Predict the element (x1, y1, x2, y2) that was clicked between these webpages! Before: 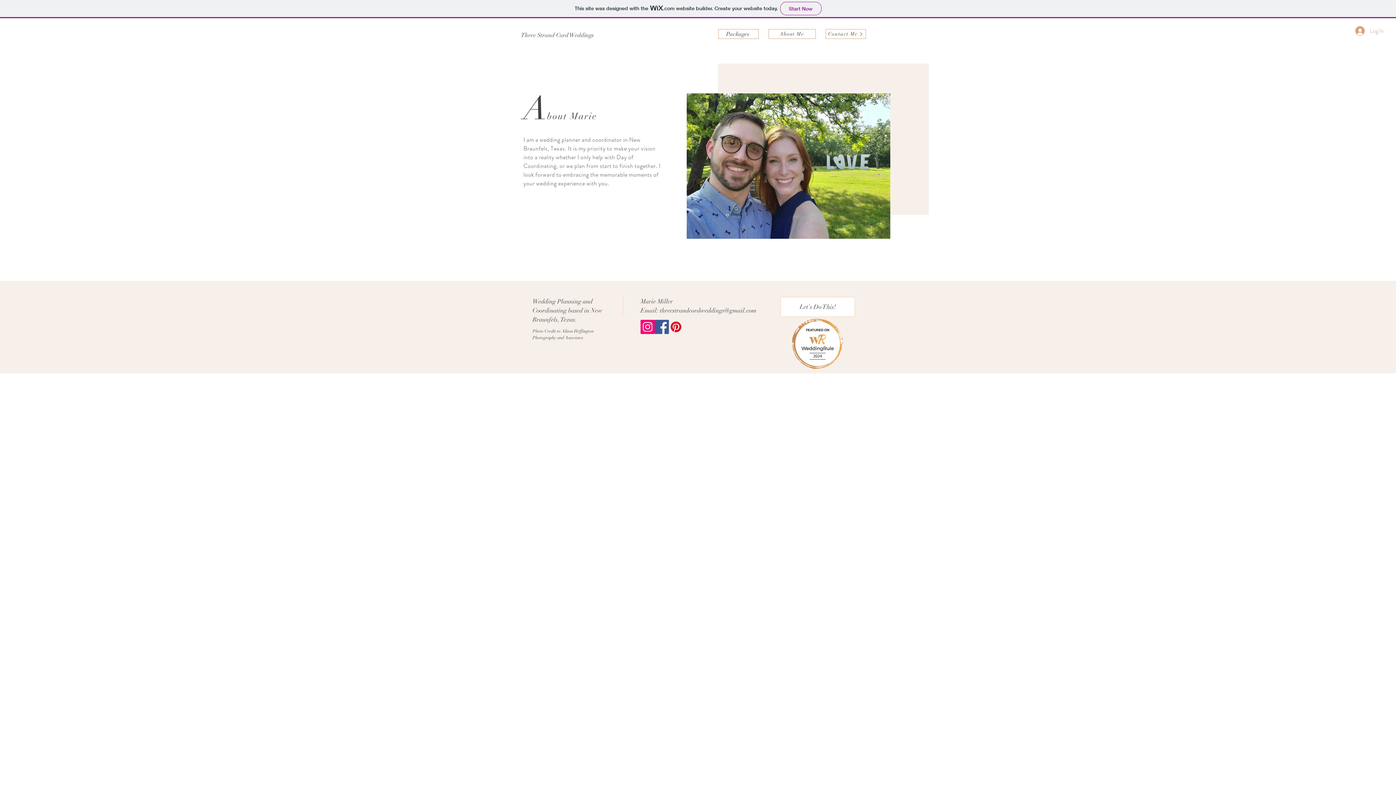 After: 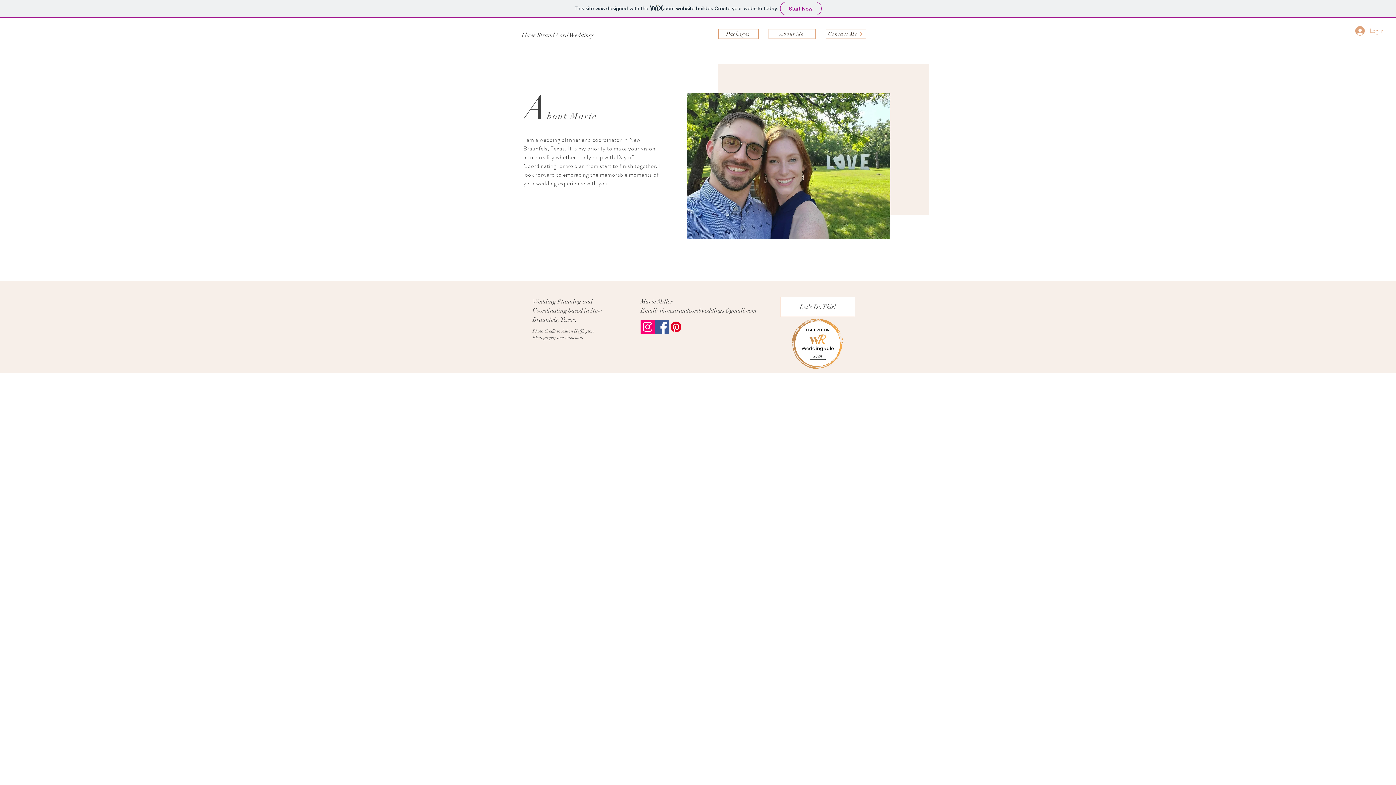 Action: label: Instagram bbox: (640, 320, 654, 334)